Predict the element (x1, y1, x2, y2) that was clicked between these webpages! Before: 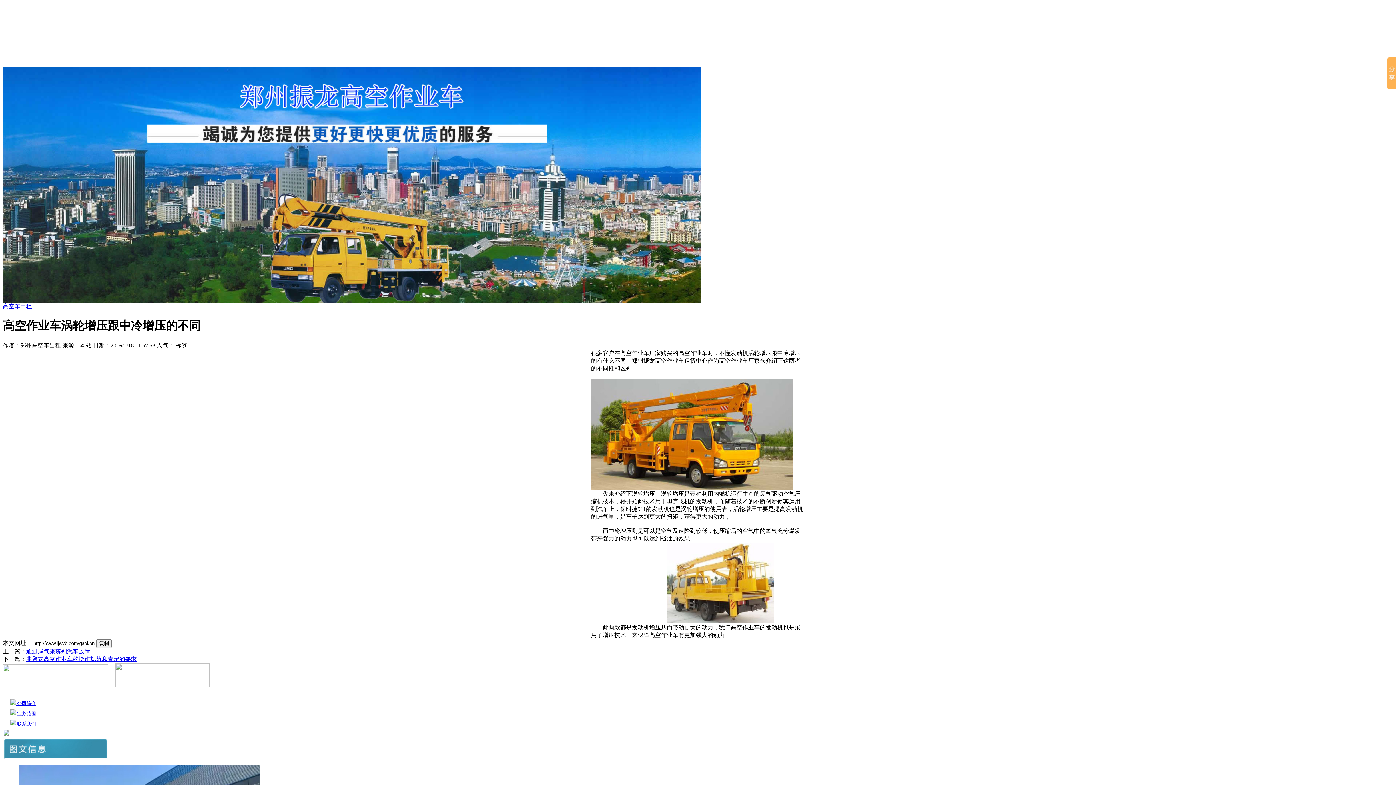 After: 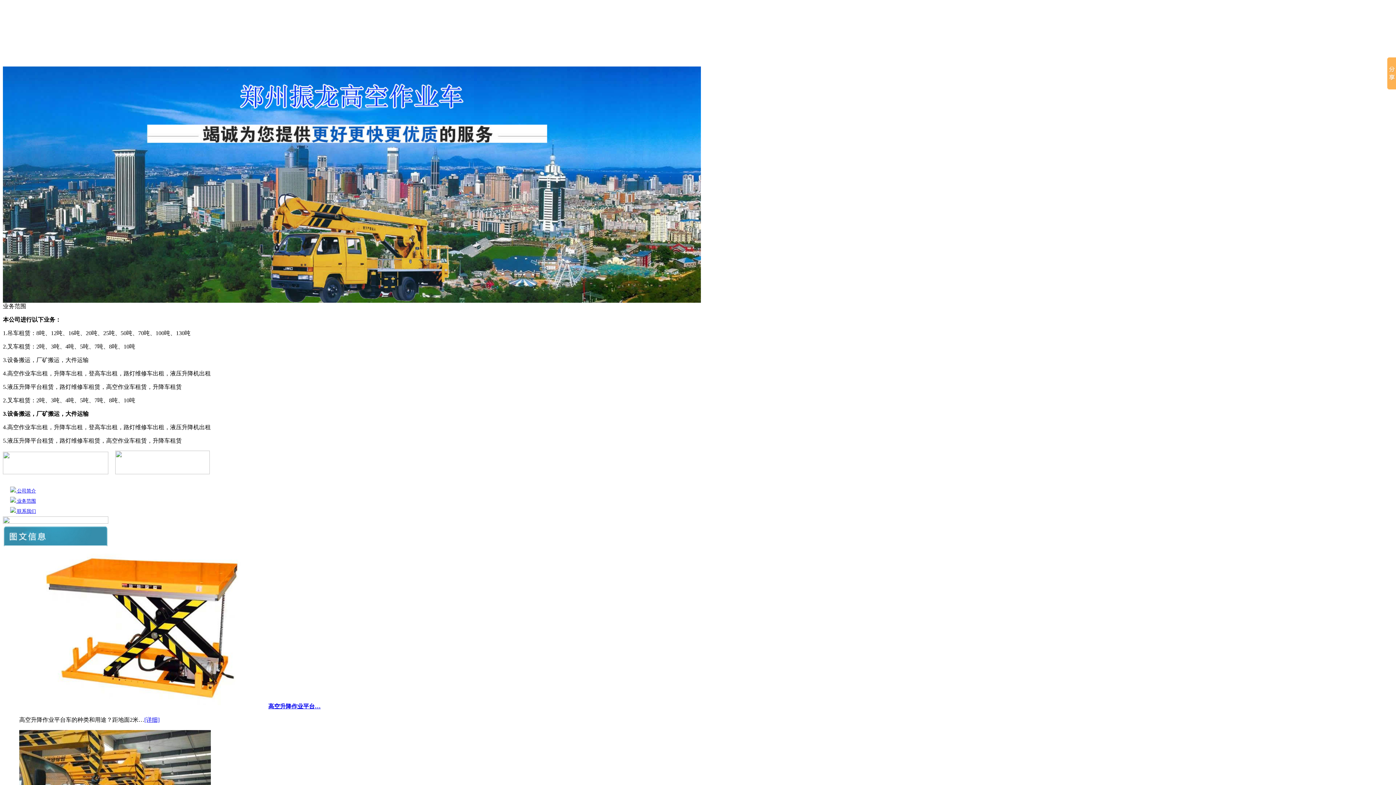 Action: label: 业务范围 bbox: (805, 54, 828, 61)